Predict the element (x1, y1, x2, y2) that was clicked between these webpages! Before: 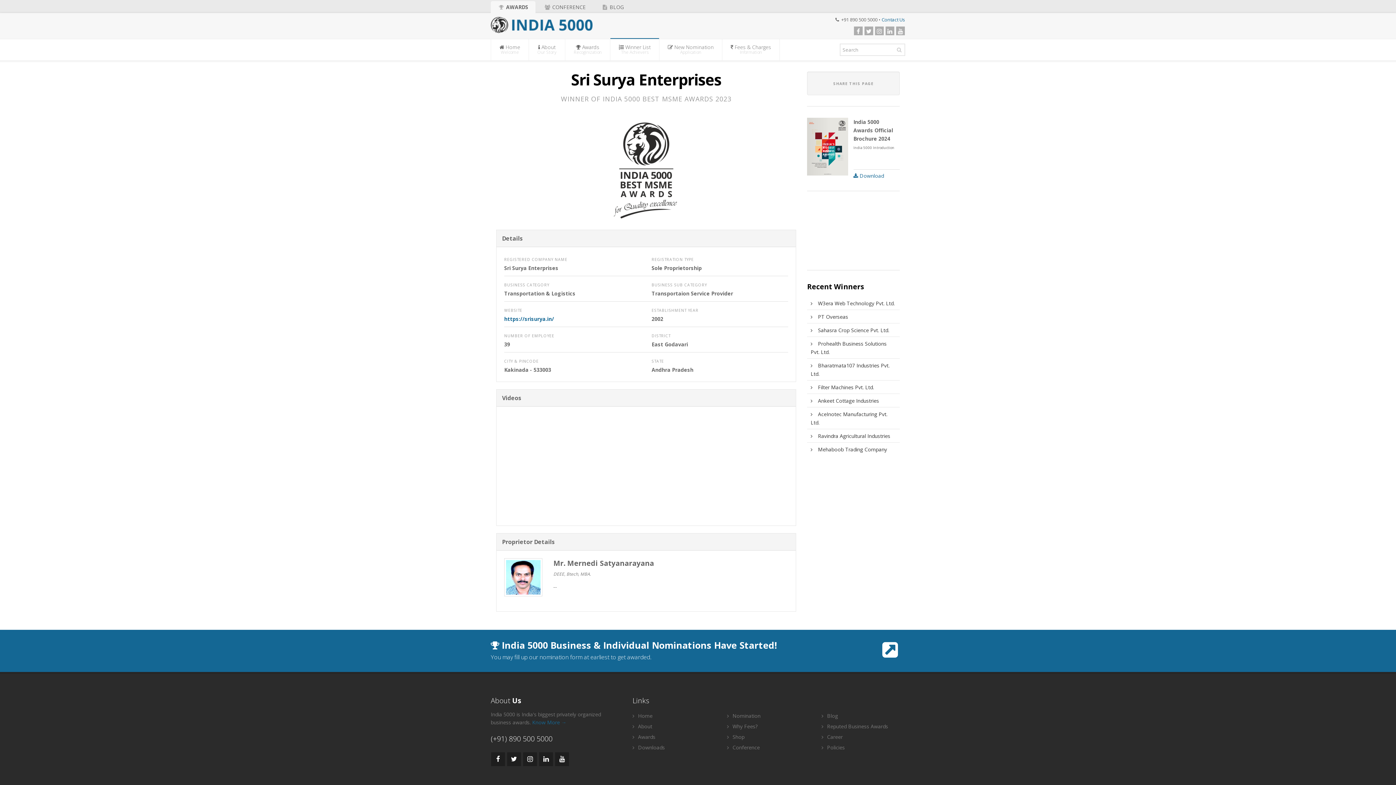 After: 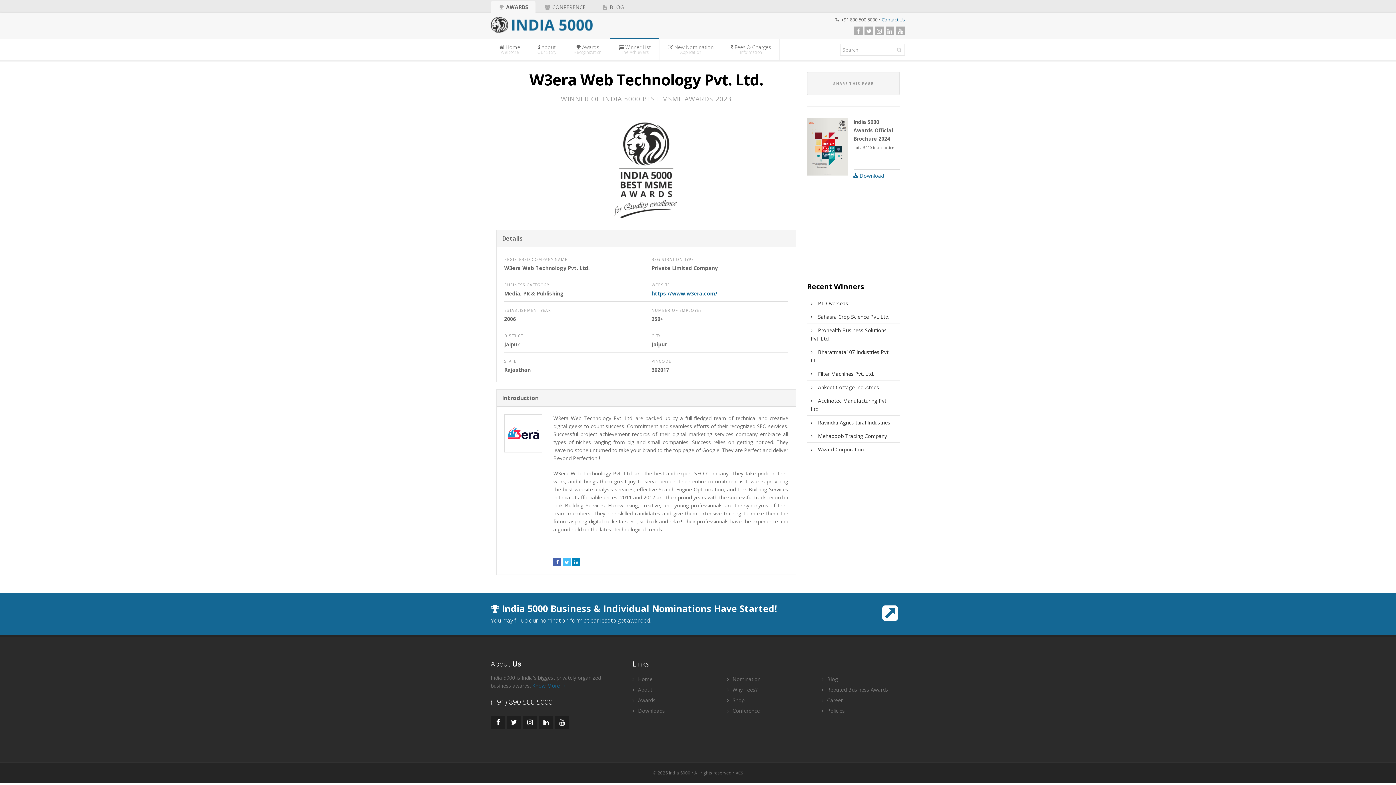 Action: bbox: (807, 296, 900, 310) label: W3era Web Technology Pvt. Ltd.